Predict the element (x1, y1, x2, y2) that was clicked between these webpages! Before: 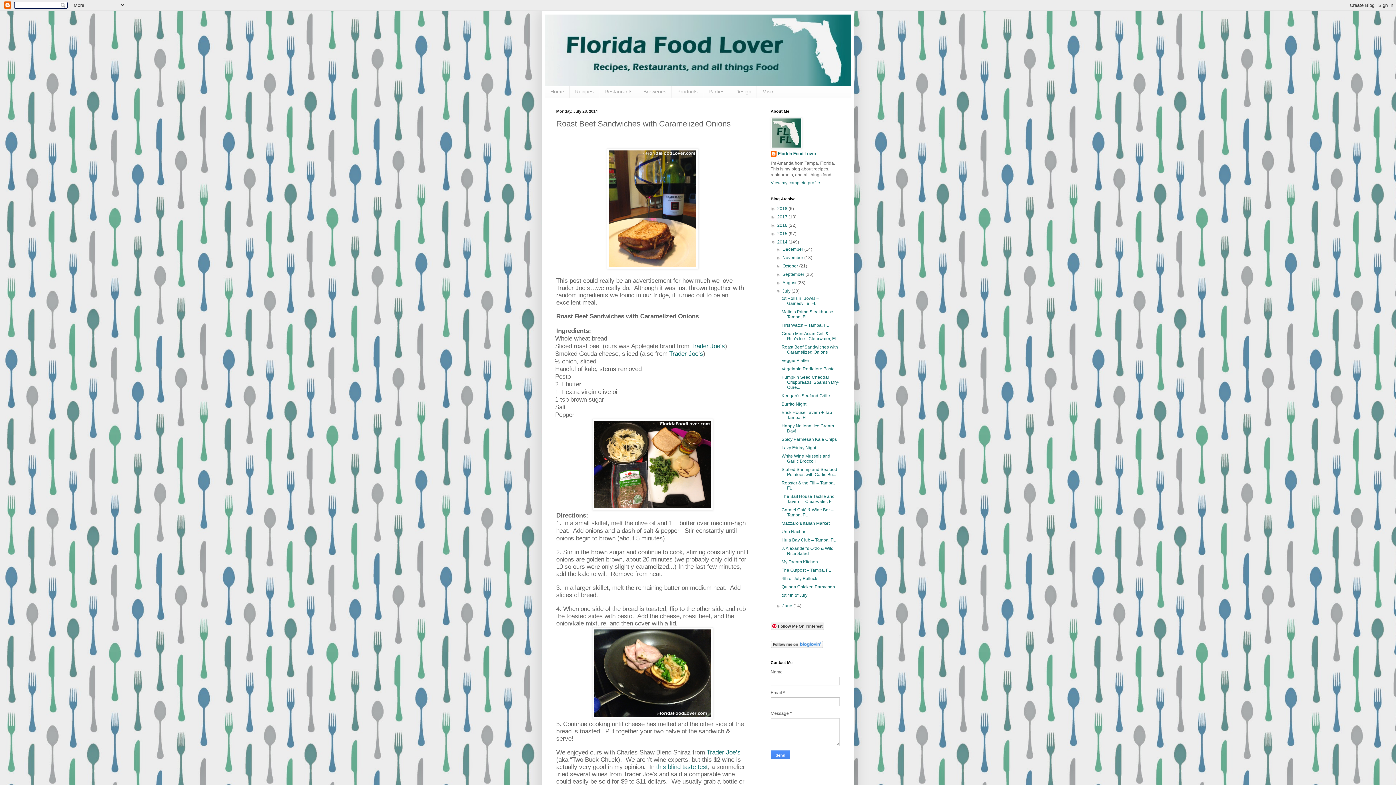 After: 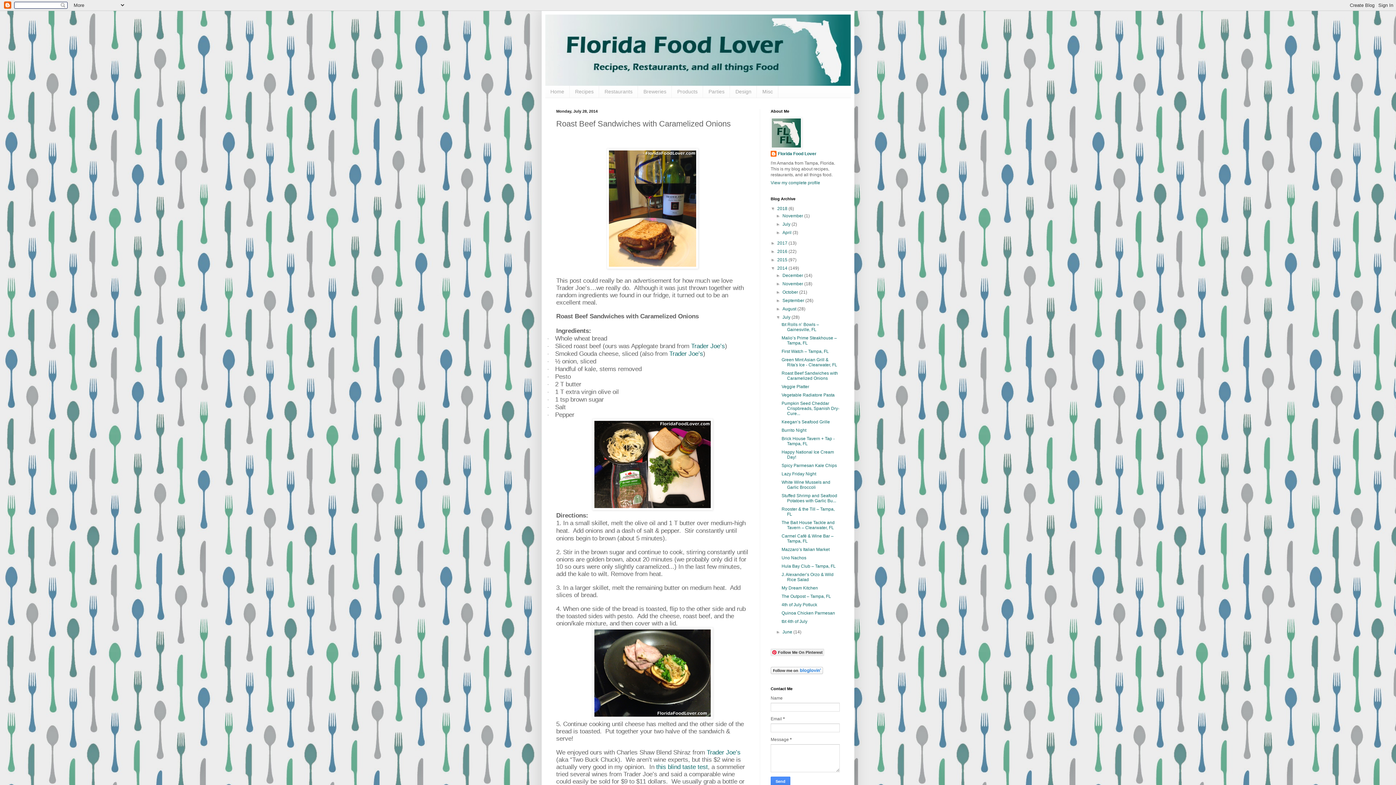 Action: label: ►   bbox: (770, 206, 777, 211)